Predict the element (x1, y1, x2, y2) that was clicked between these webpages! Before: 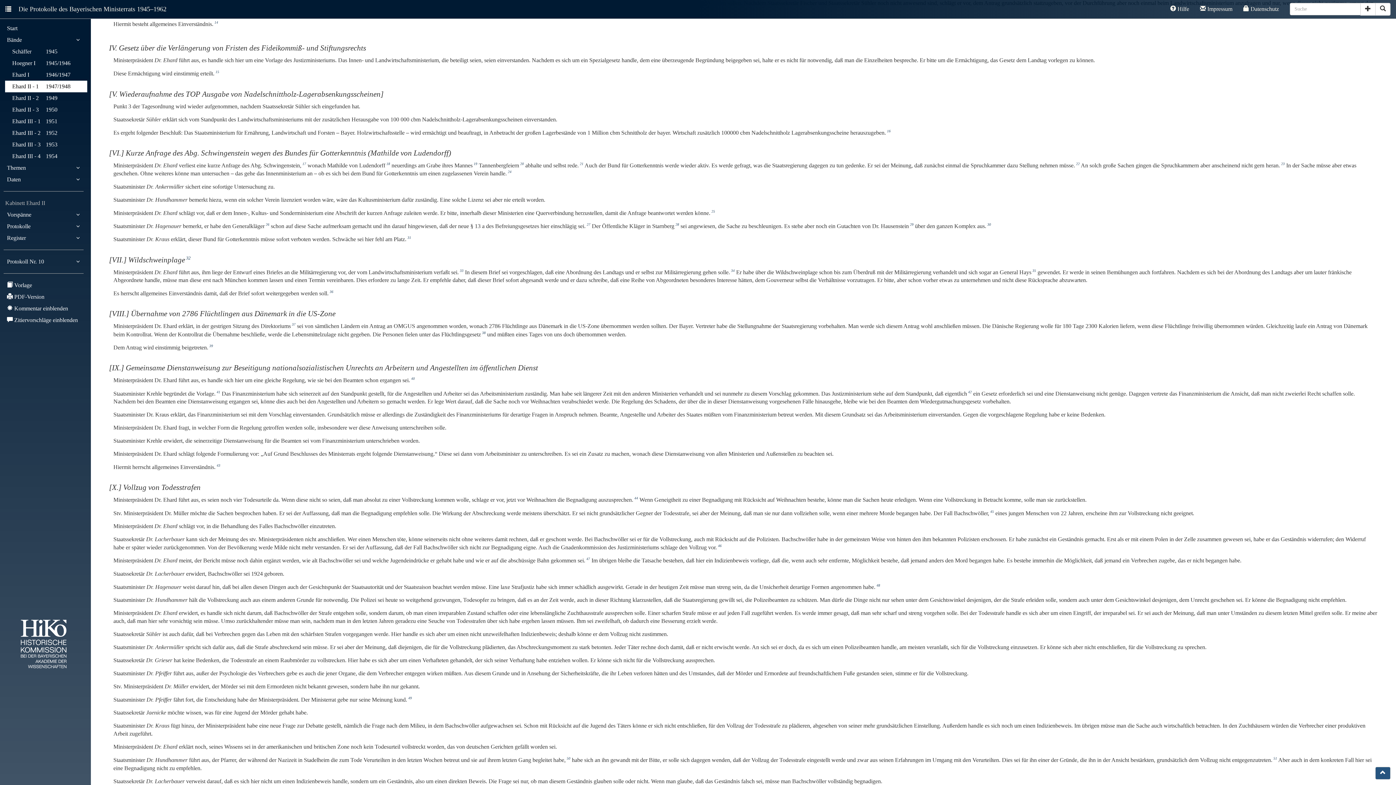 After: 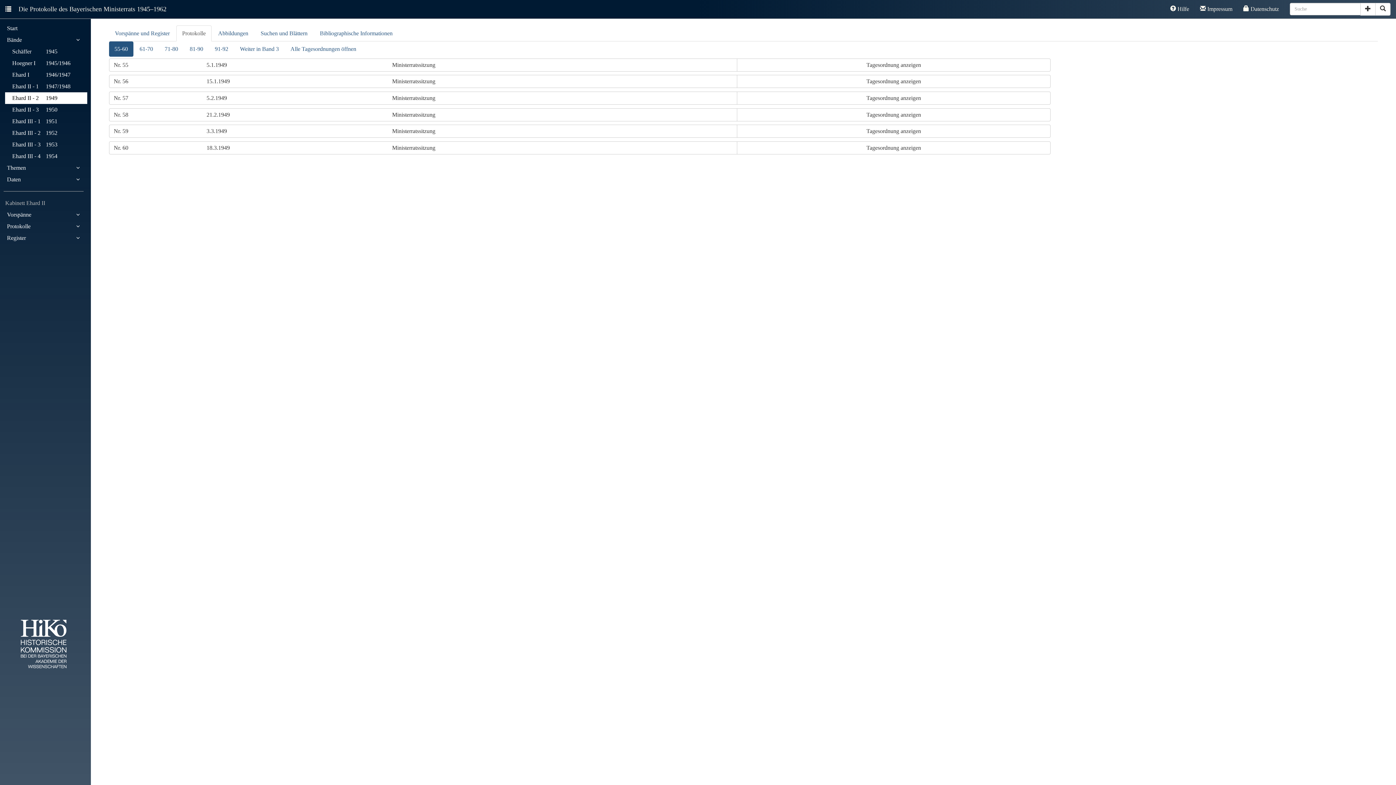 Action: label: Ehard II - 2 1949 bbox: (10, 92, 83, 104)